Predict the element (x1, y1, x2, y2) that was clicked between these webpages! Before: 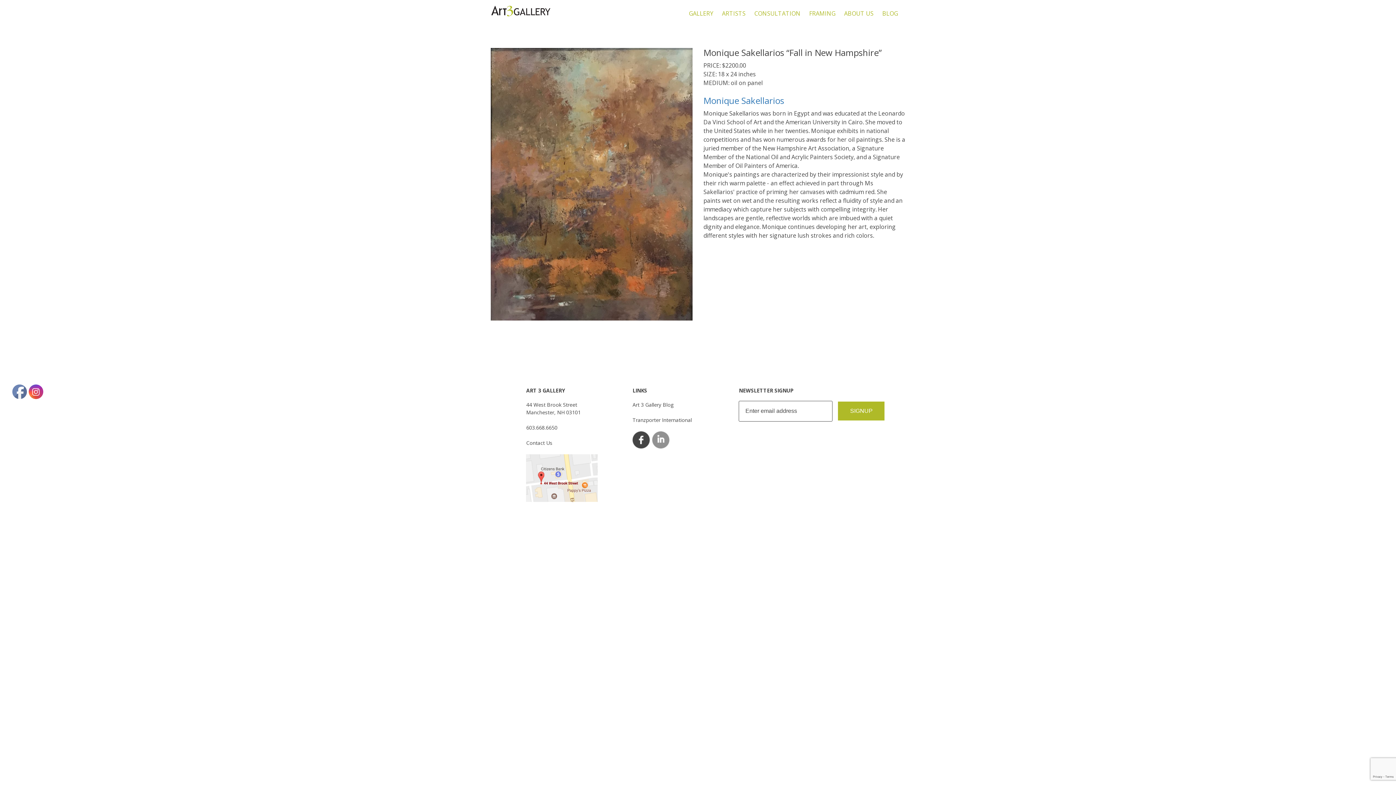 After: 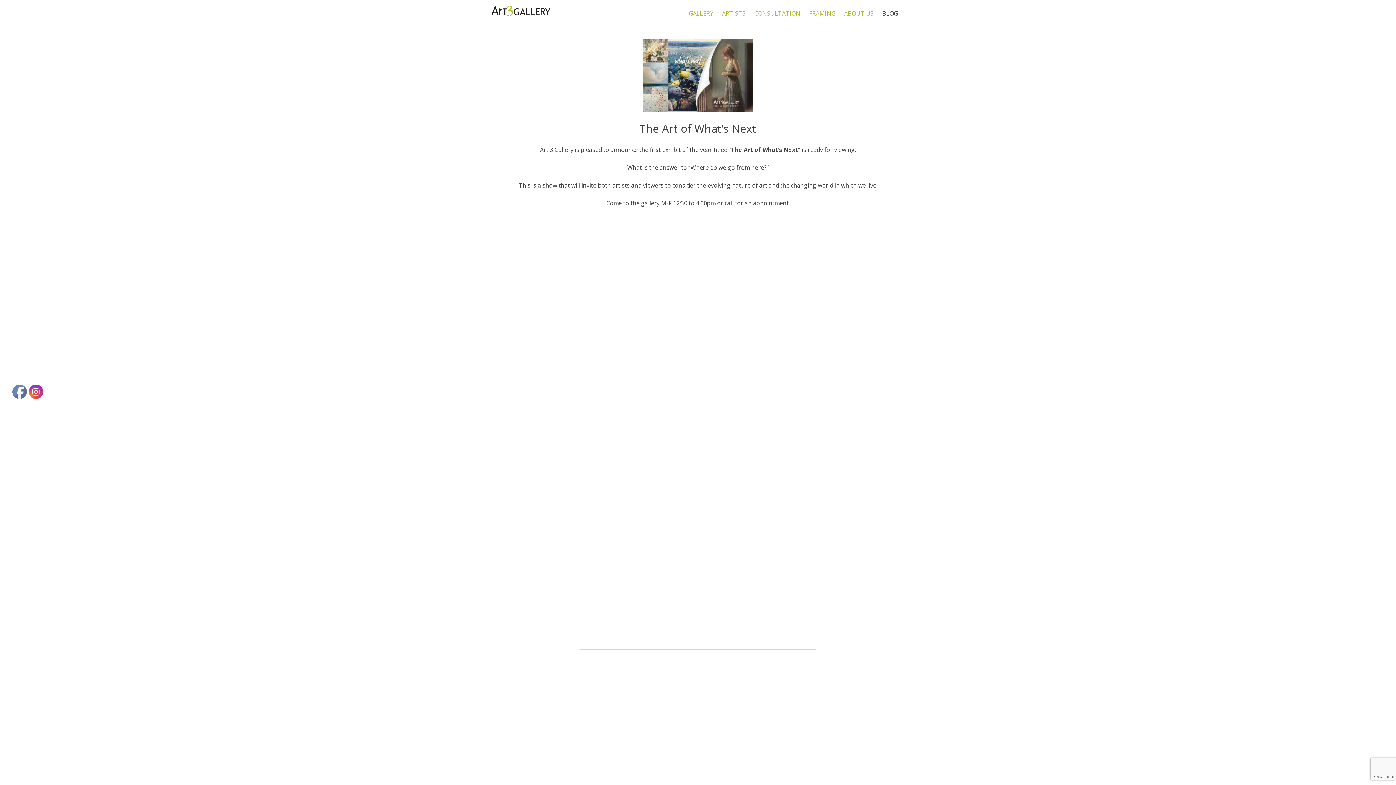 Action: label: BLOG bbox: (882, 9, 898, 17)